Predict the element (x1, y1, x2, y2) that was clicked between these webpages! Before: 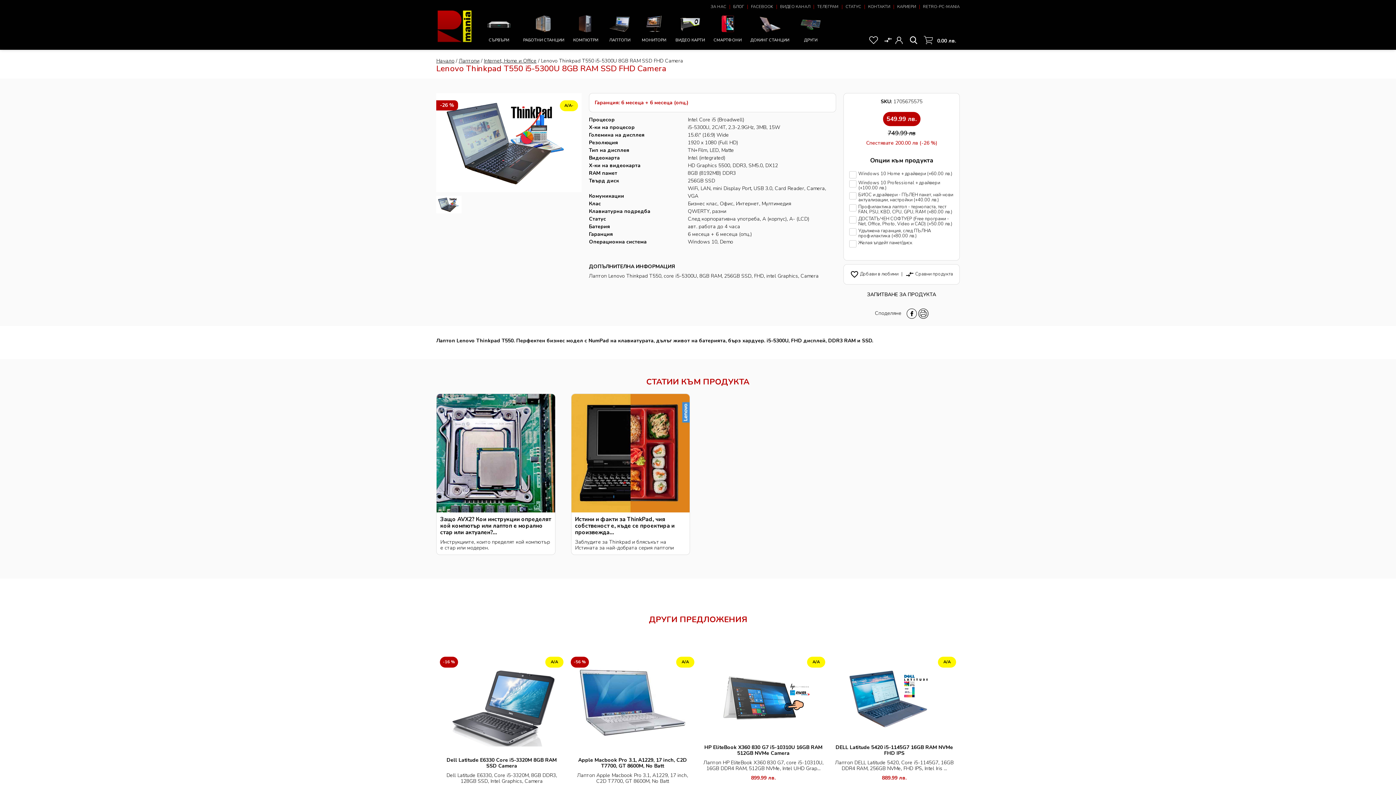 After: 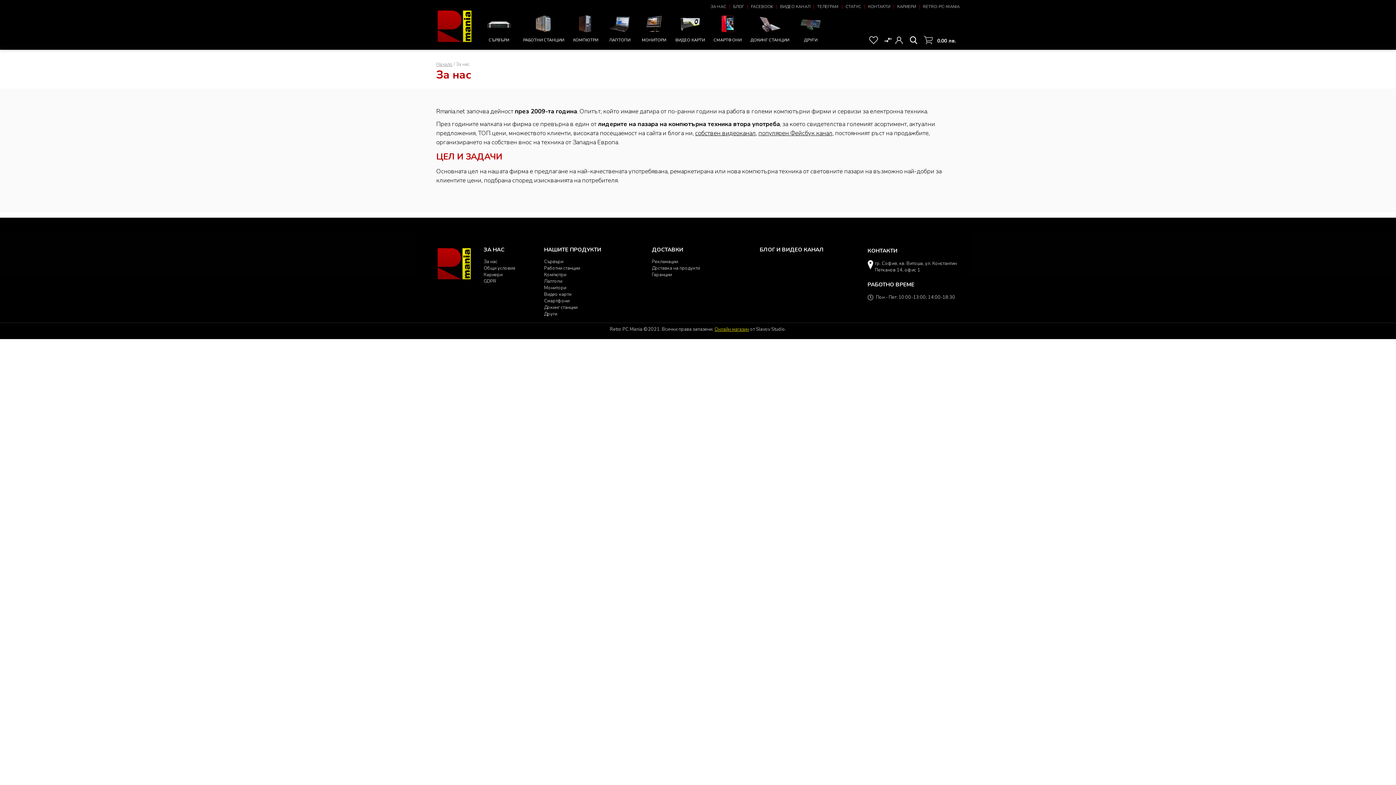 Action: label: ЗА НАС bbox: (710, 4, 726, 9)